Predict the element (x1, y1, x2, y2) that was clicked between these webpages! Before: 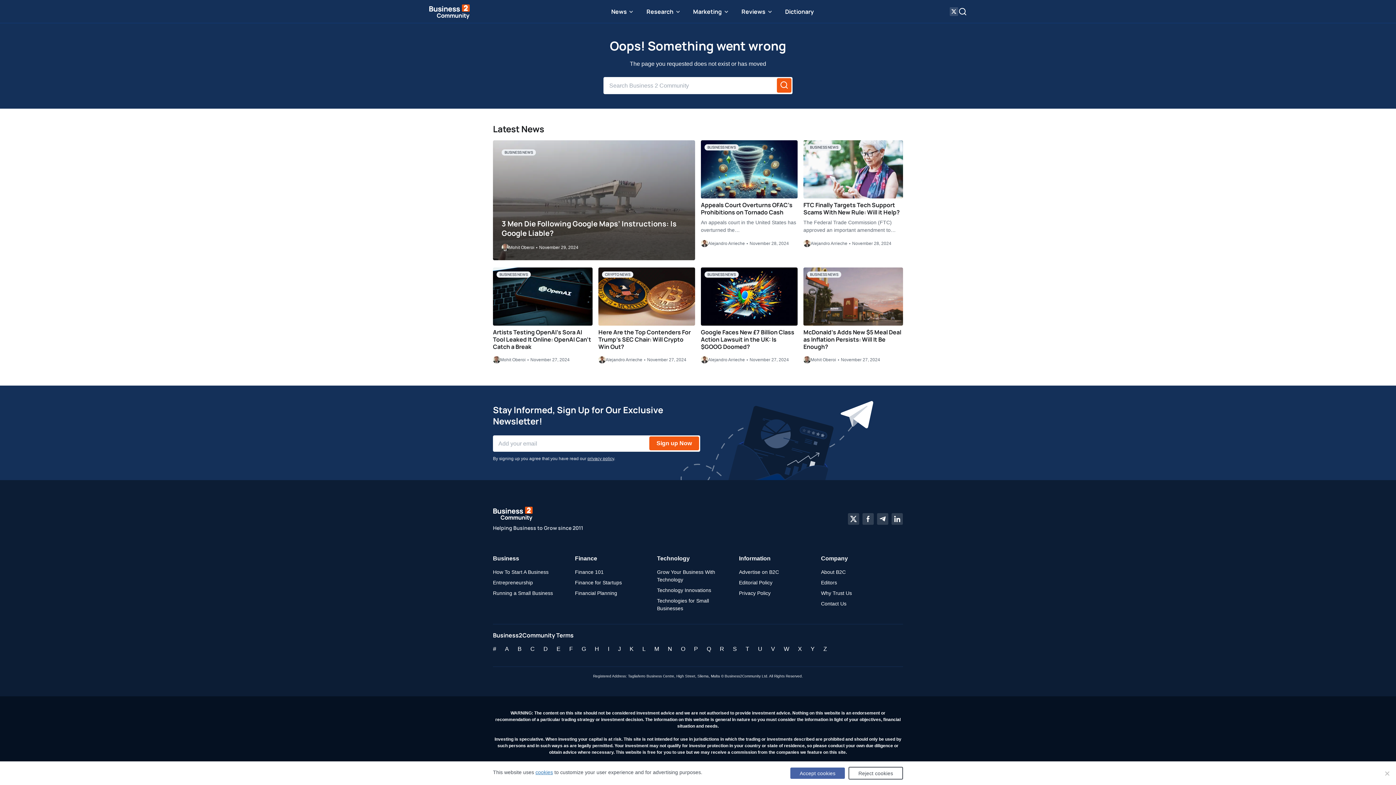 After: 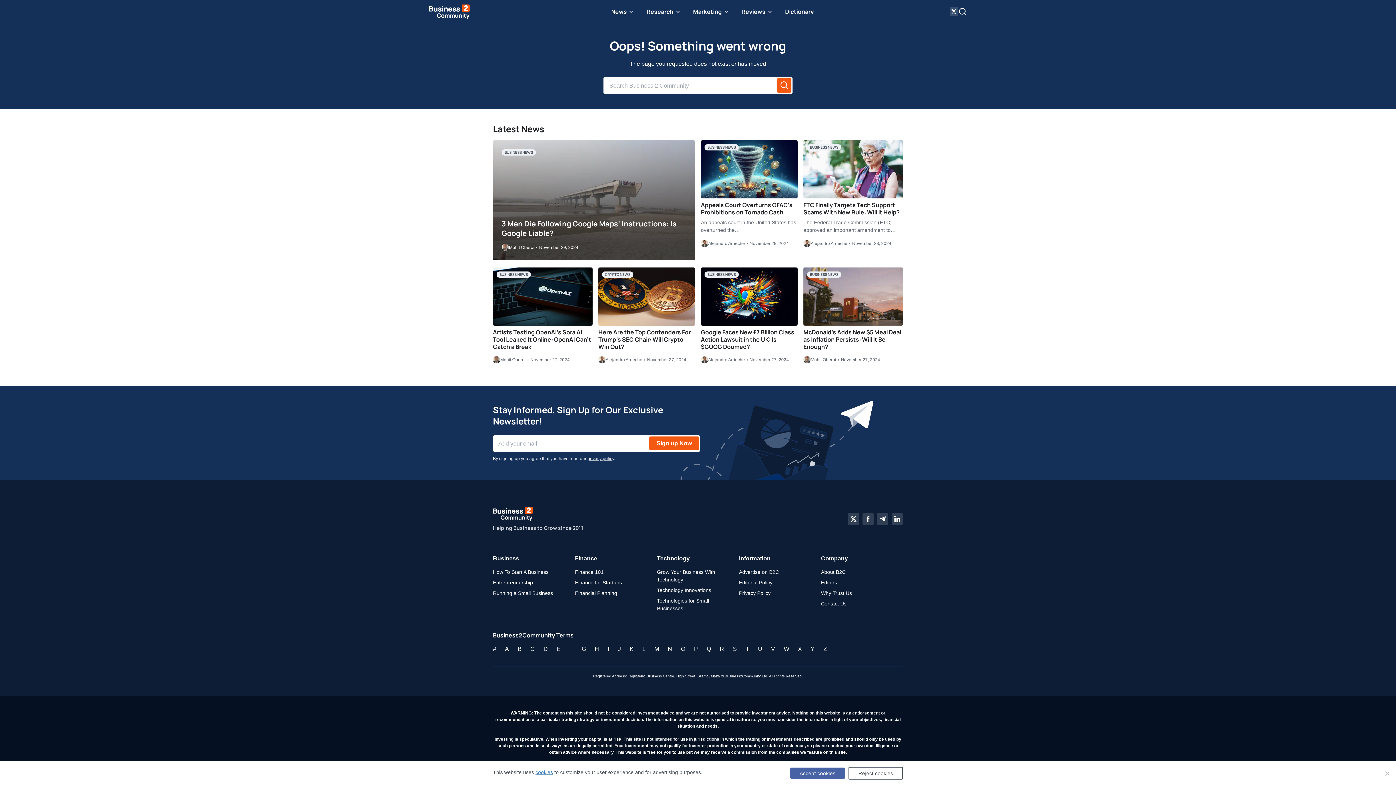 Action: label: Facebook bbox: (862, 513, 874, 525)